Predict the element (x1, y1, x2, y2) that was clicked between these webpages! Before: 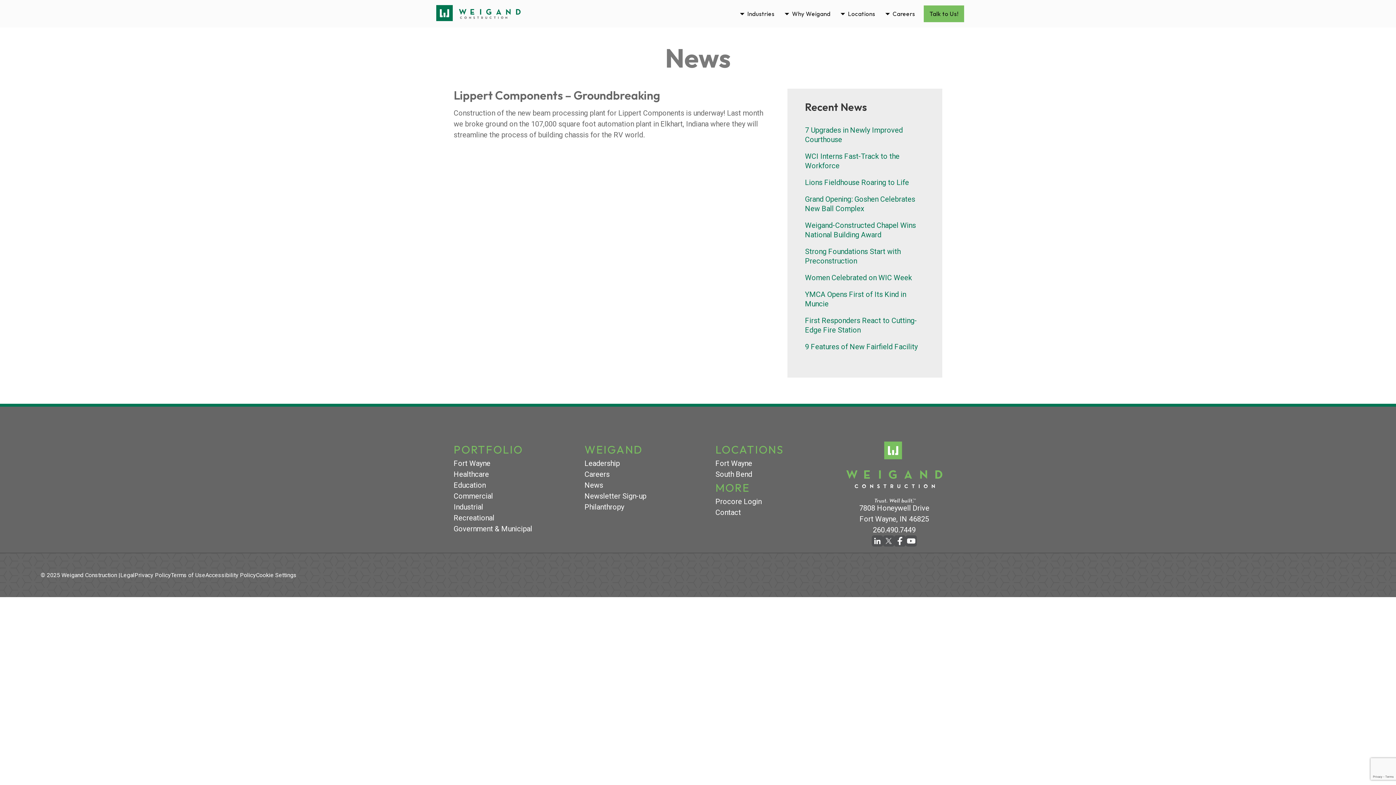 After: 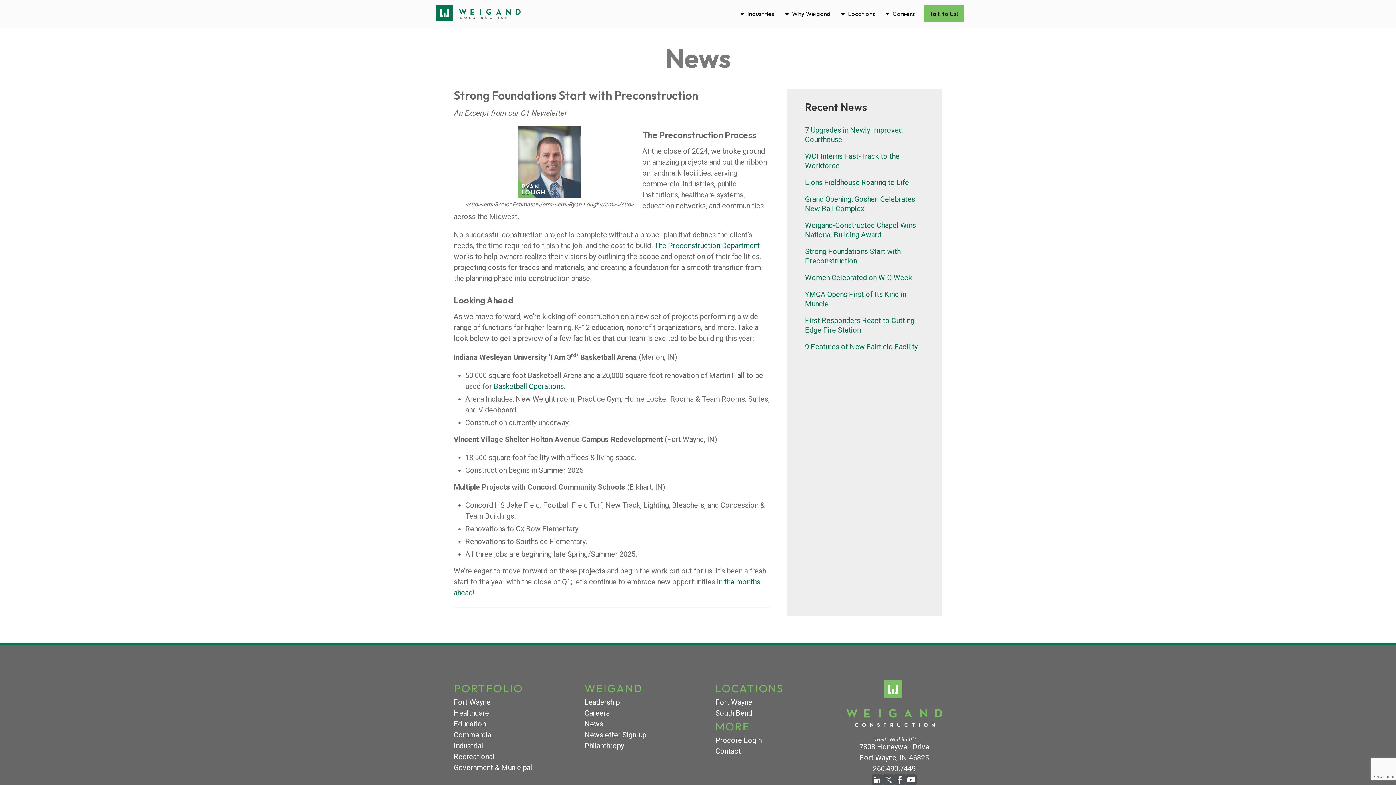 Action: bbox: (805, 246, 925, 265) label: Strong Foundations Start with Preconstruction